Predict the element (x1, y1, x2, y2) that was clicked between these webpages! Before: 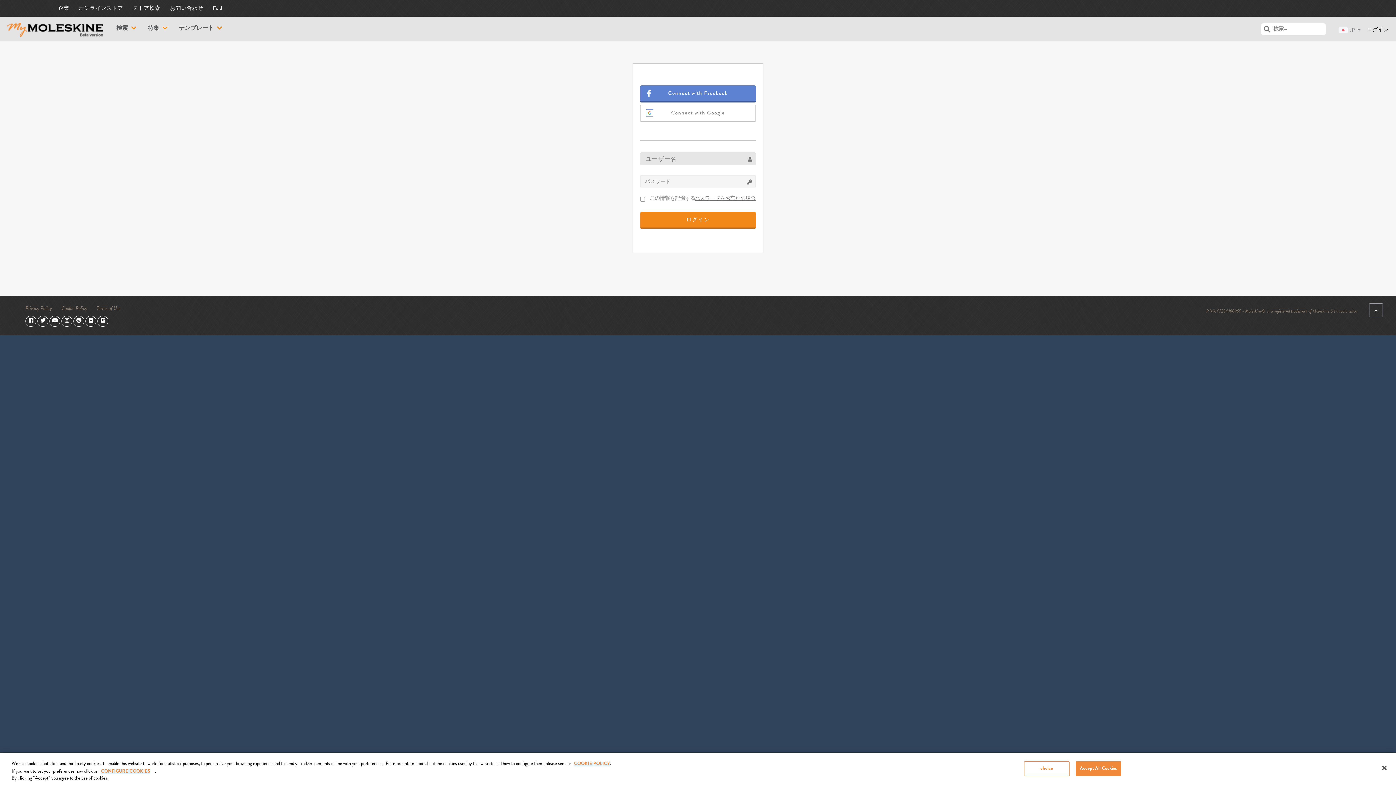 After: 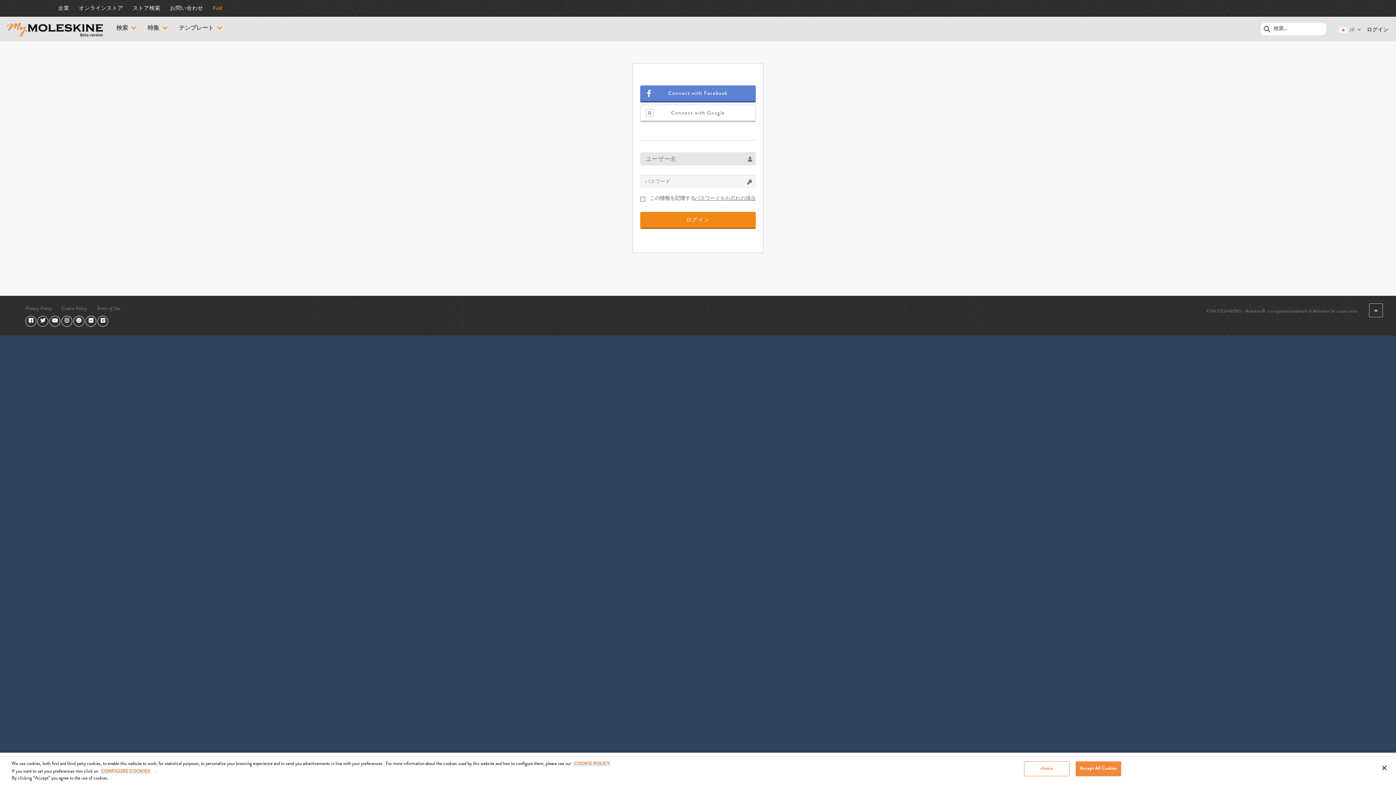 Action: label: Fold bbox: (212, 0, 222, 16)